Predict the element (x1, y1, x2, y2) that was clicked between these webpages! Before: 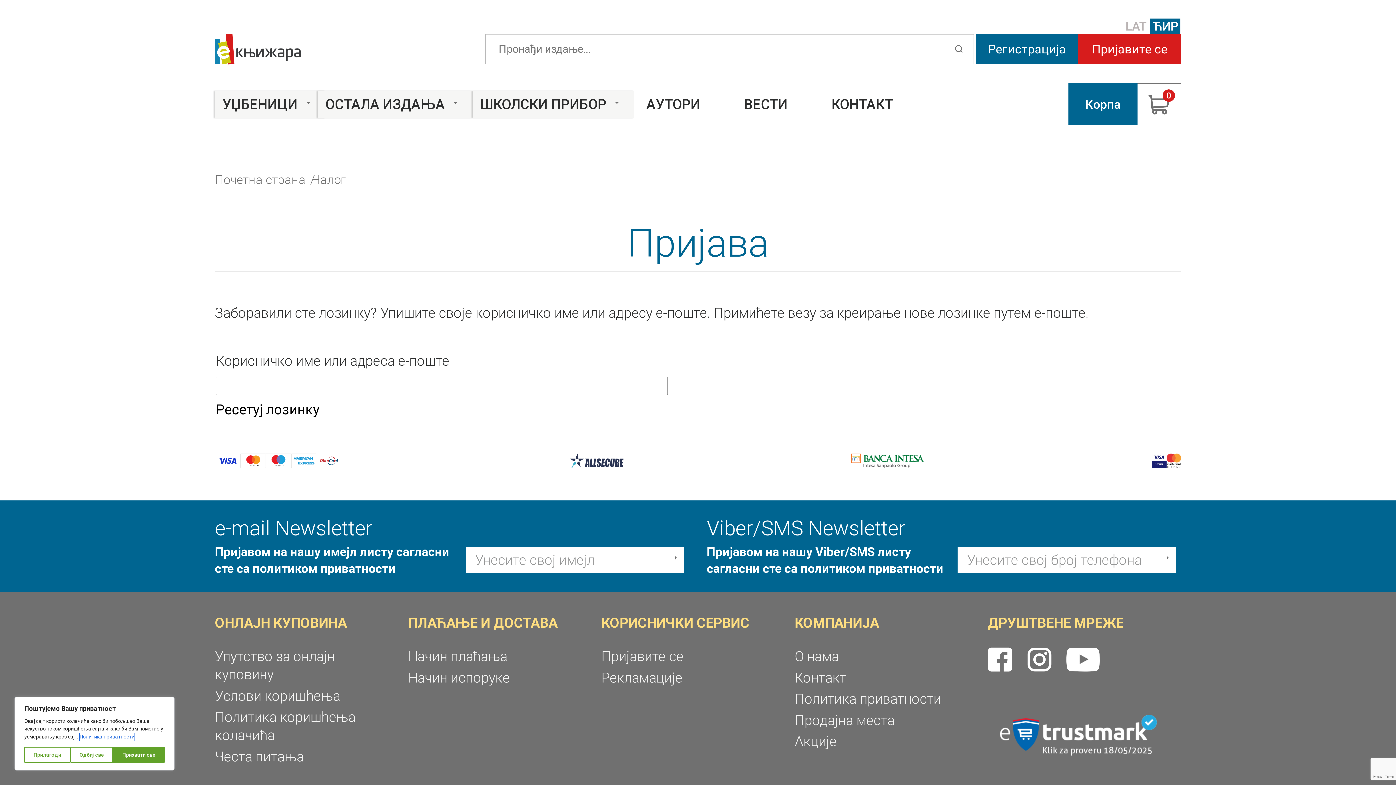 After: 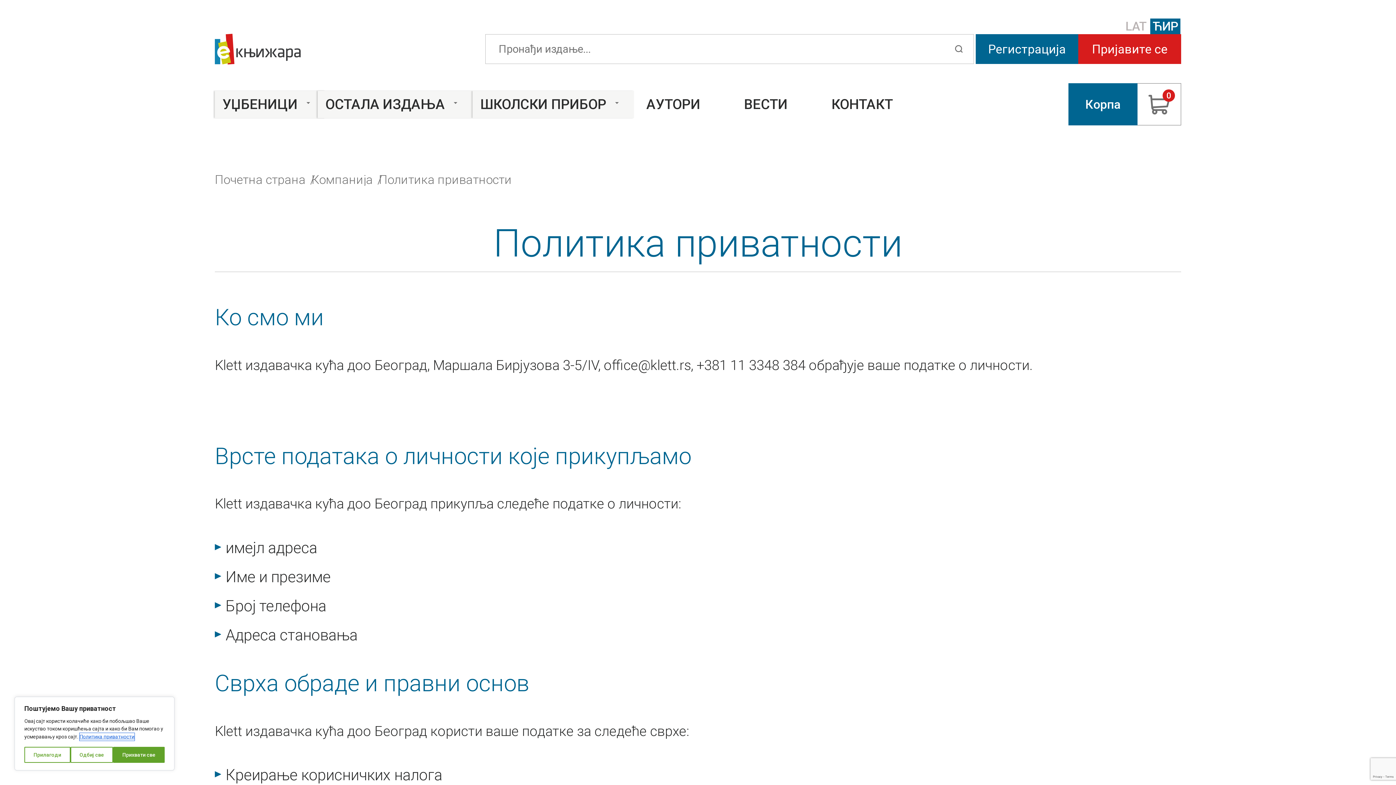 Action: bbox: (252, 560, 395, 577) label: политиком приватности